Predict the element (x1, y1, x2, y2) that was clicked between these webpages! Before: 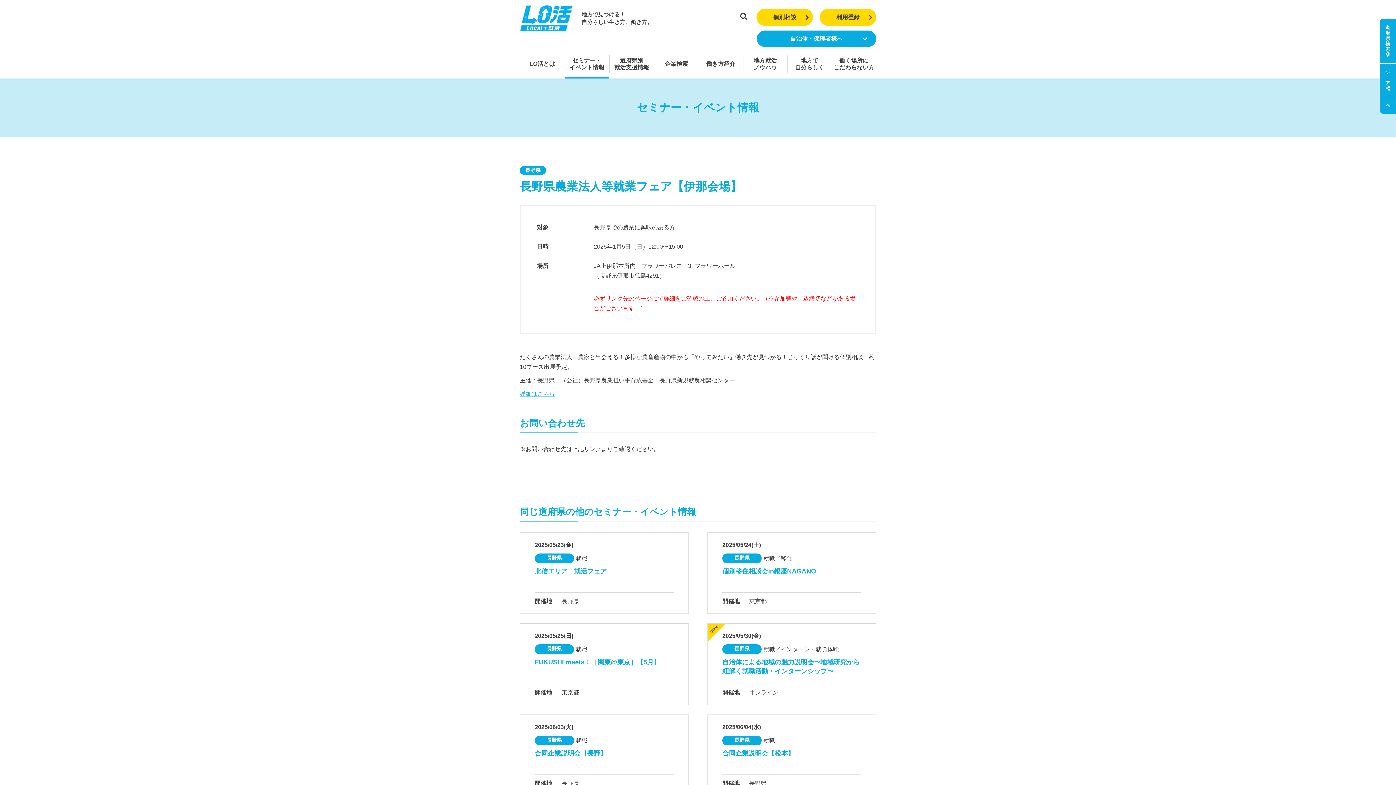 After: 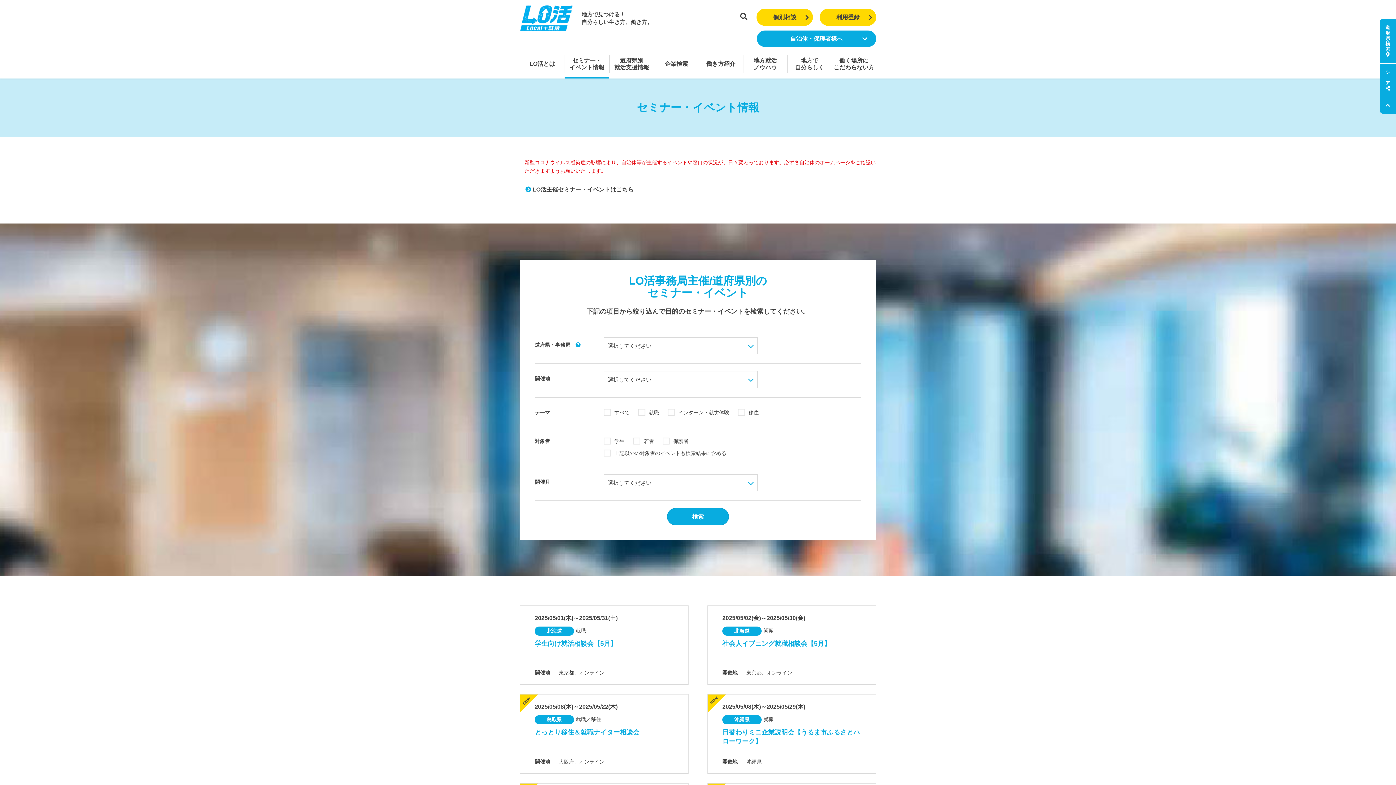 Action: label: セミナー・
イベント情報 bbox: (564, 54, 609, 73)